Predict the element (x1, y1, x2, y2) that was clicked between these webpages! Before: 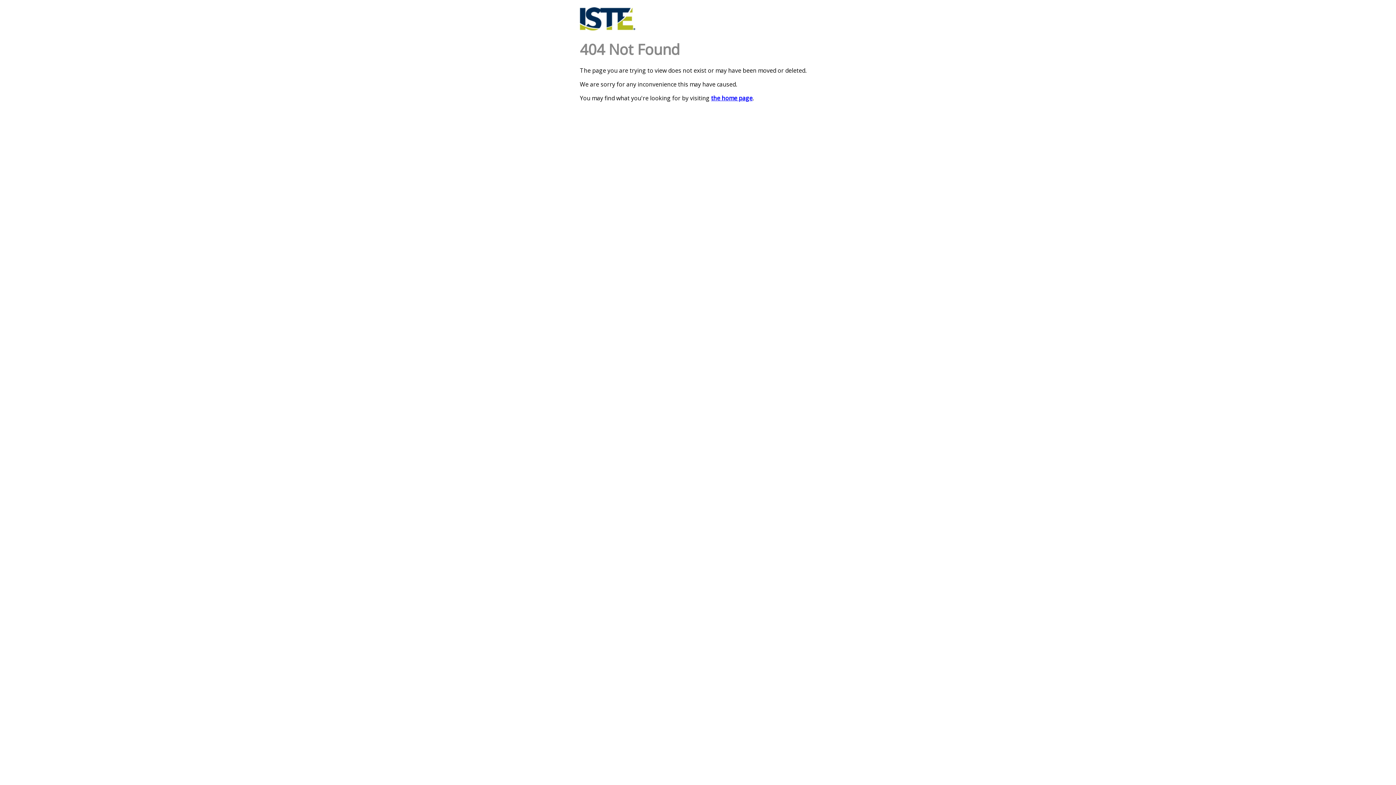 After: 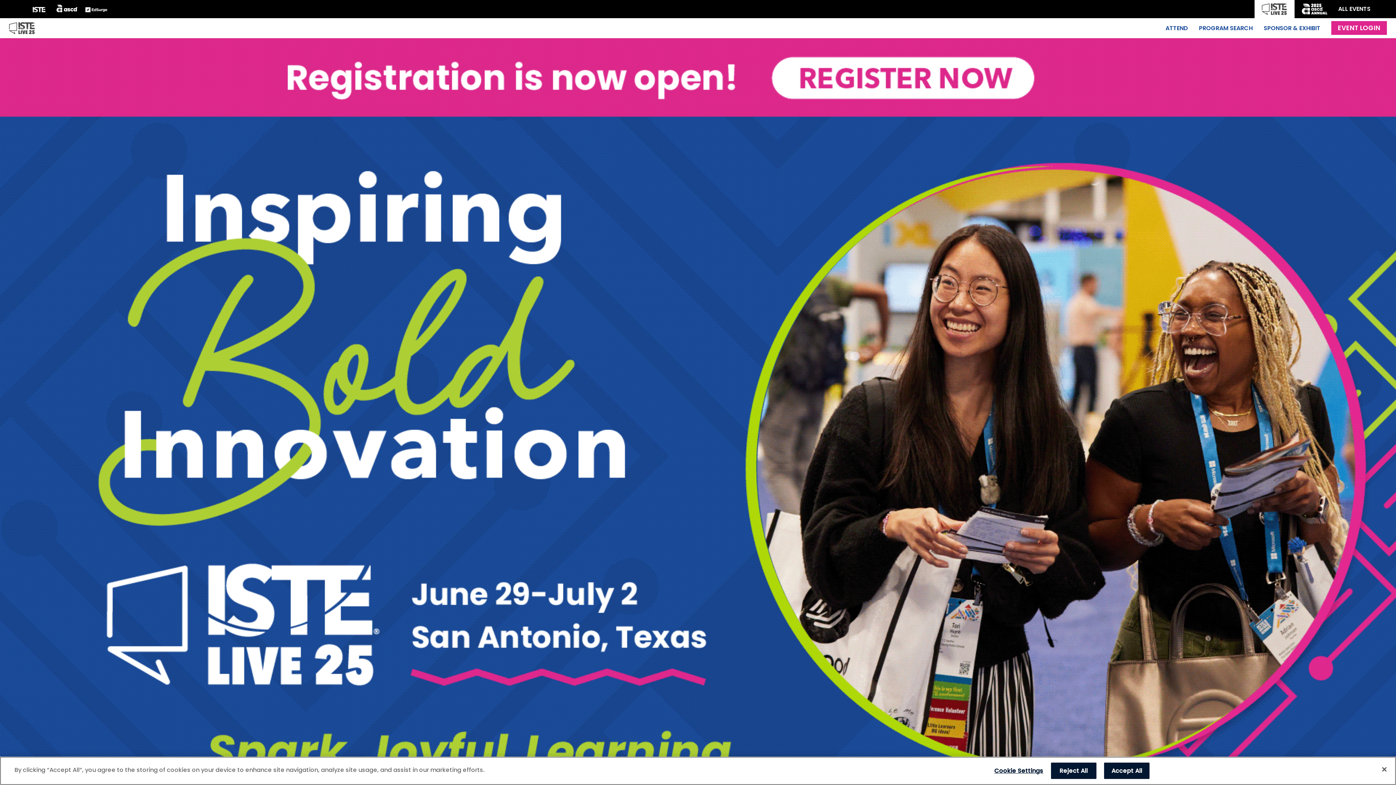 Action: bbox: (711, 94, 752, 102) label: the home page